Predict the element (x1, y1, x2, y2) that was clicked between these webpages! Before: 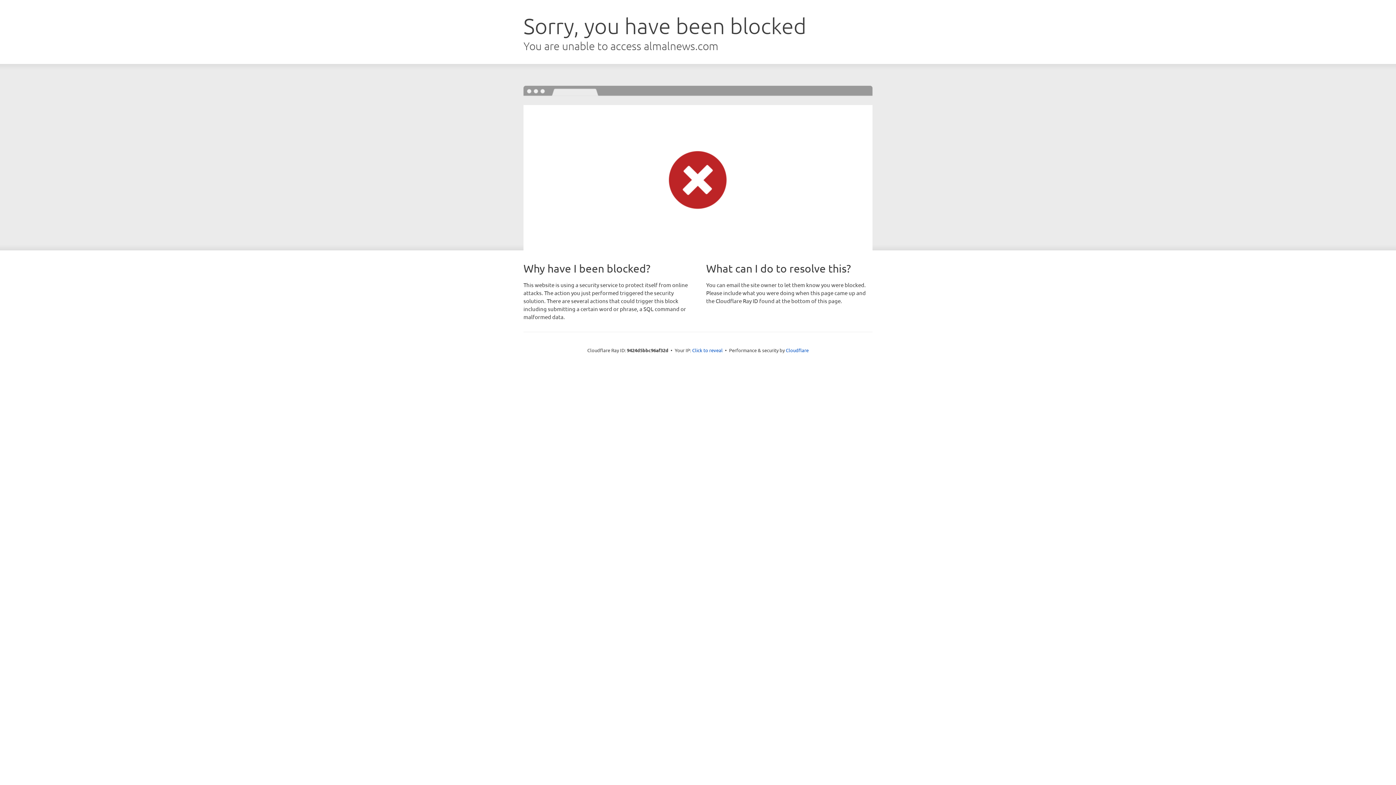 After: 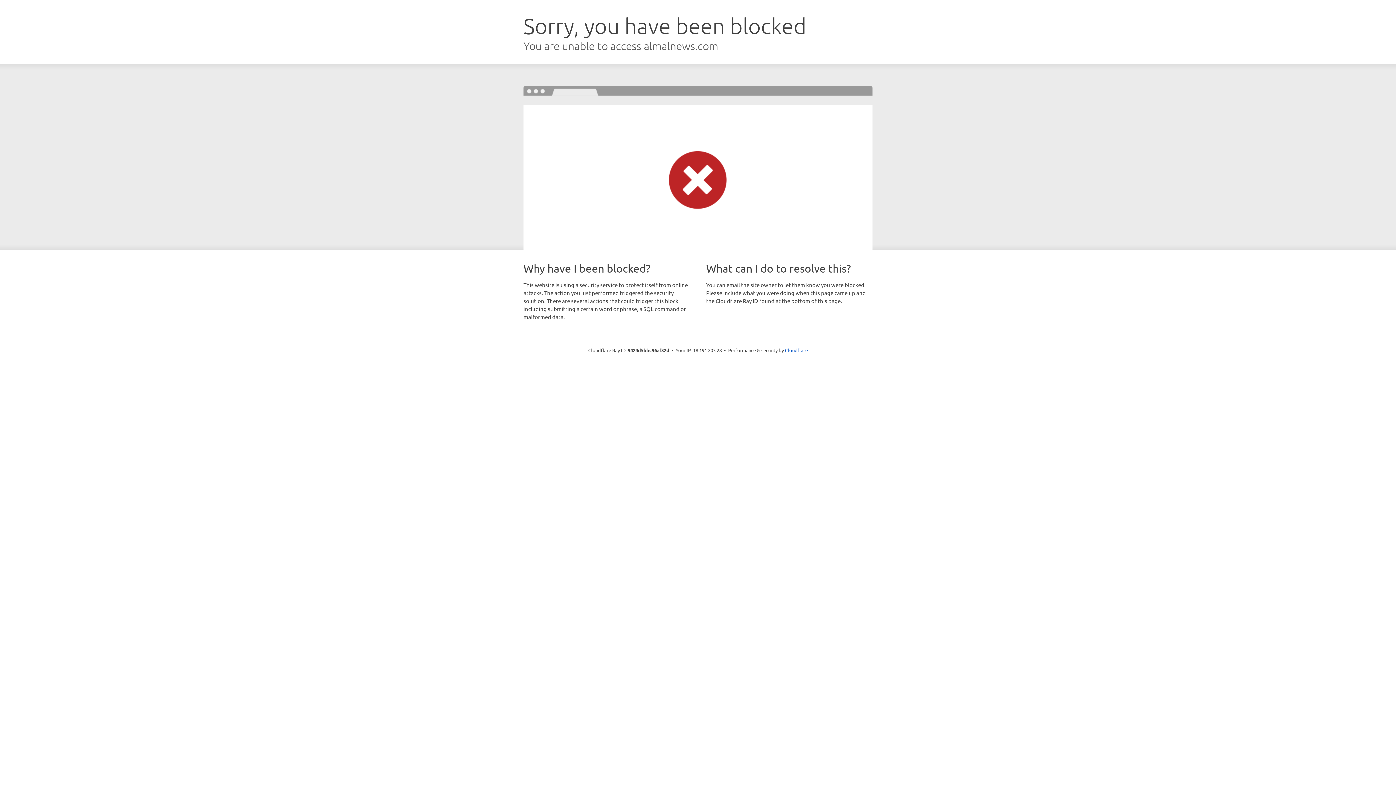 Action: bbox: (692, 346, 722, 353) label: Click to reveal